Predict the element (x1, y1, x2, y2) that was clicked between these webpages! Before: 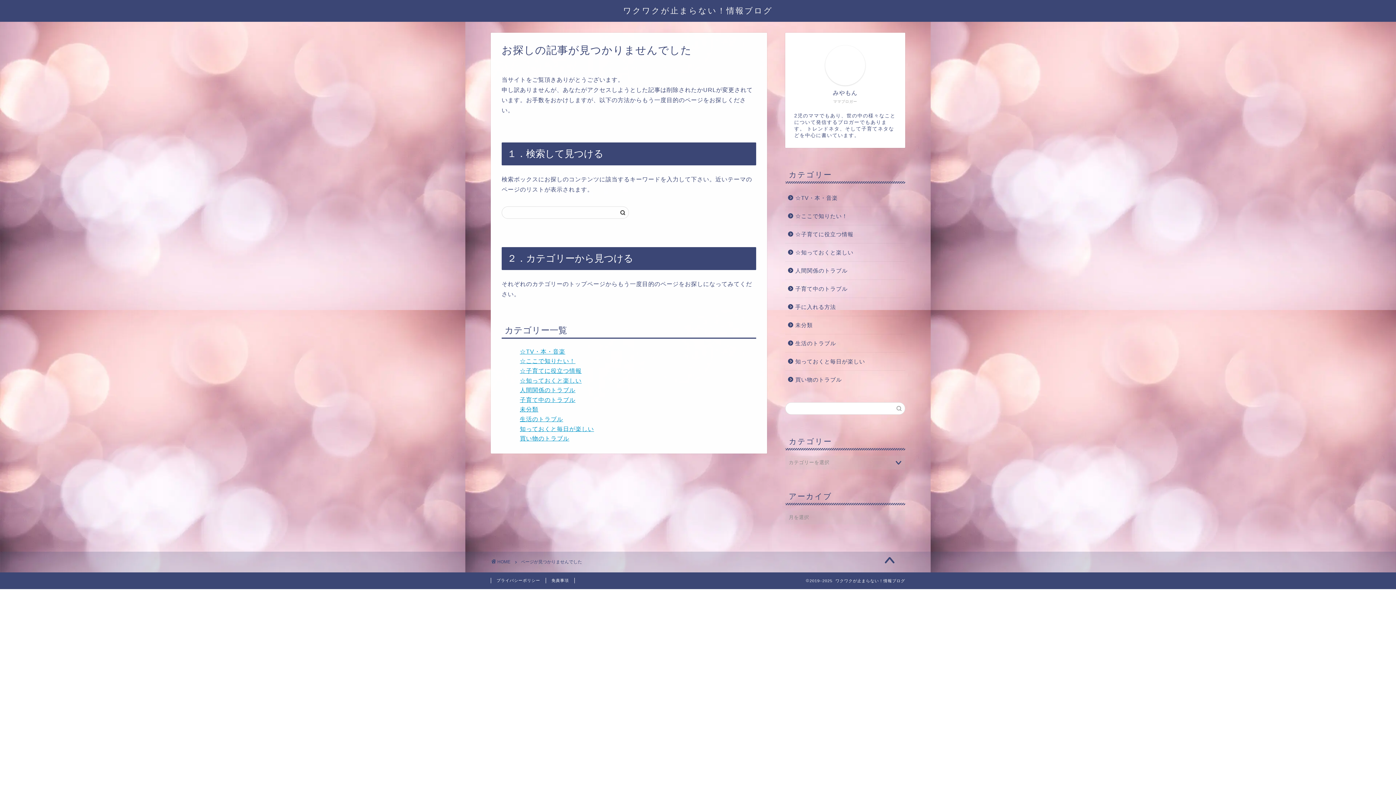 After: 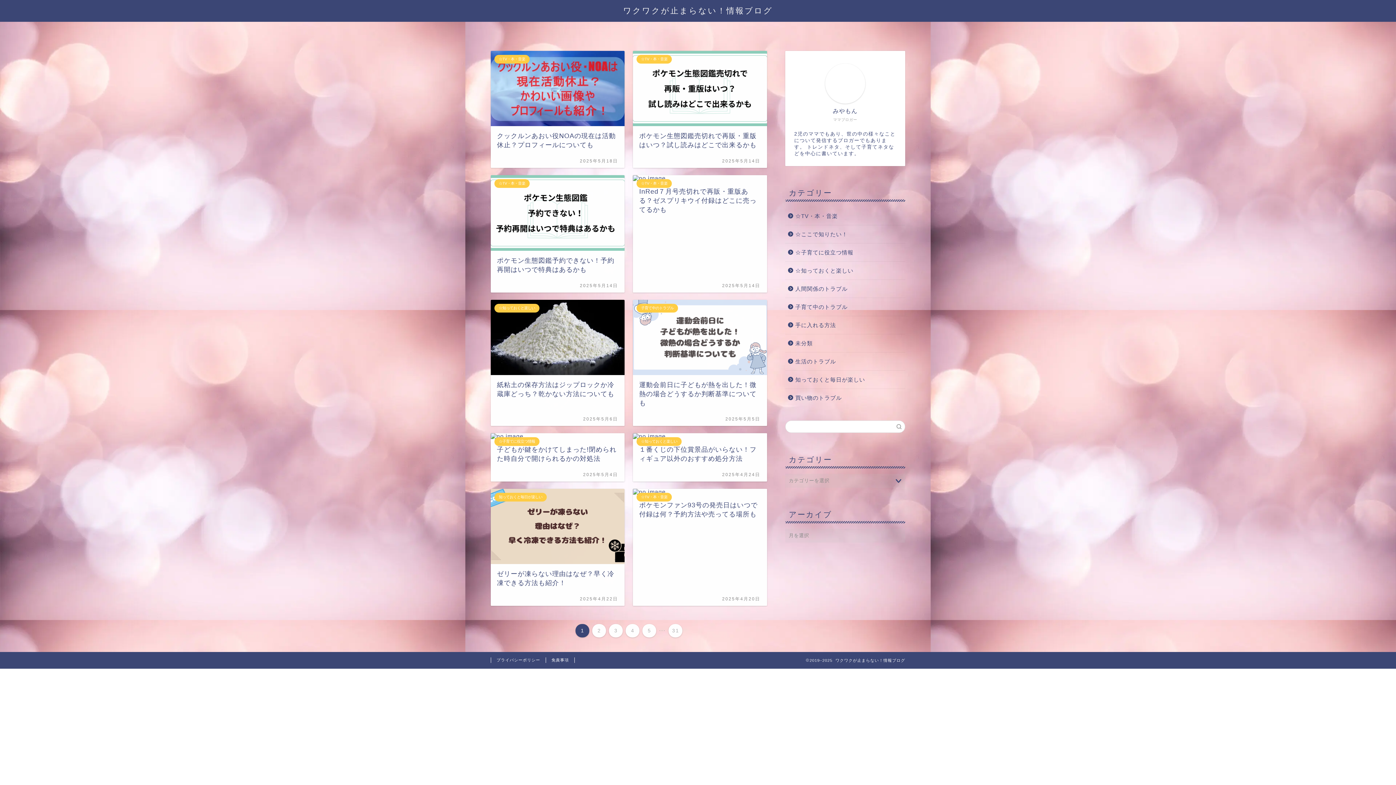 Action: bbox: (623, 6, 773, 15) label: ワクワクが止まらない！情報ブログ